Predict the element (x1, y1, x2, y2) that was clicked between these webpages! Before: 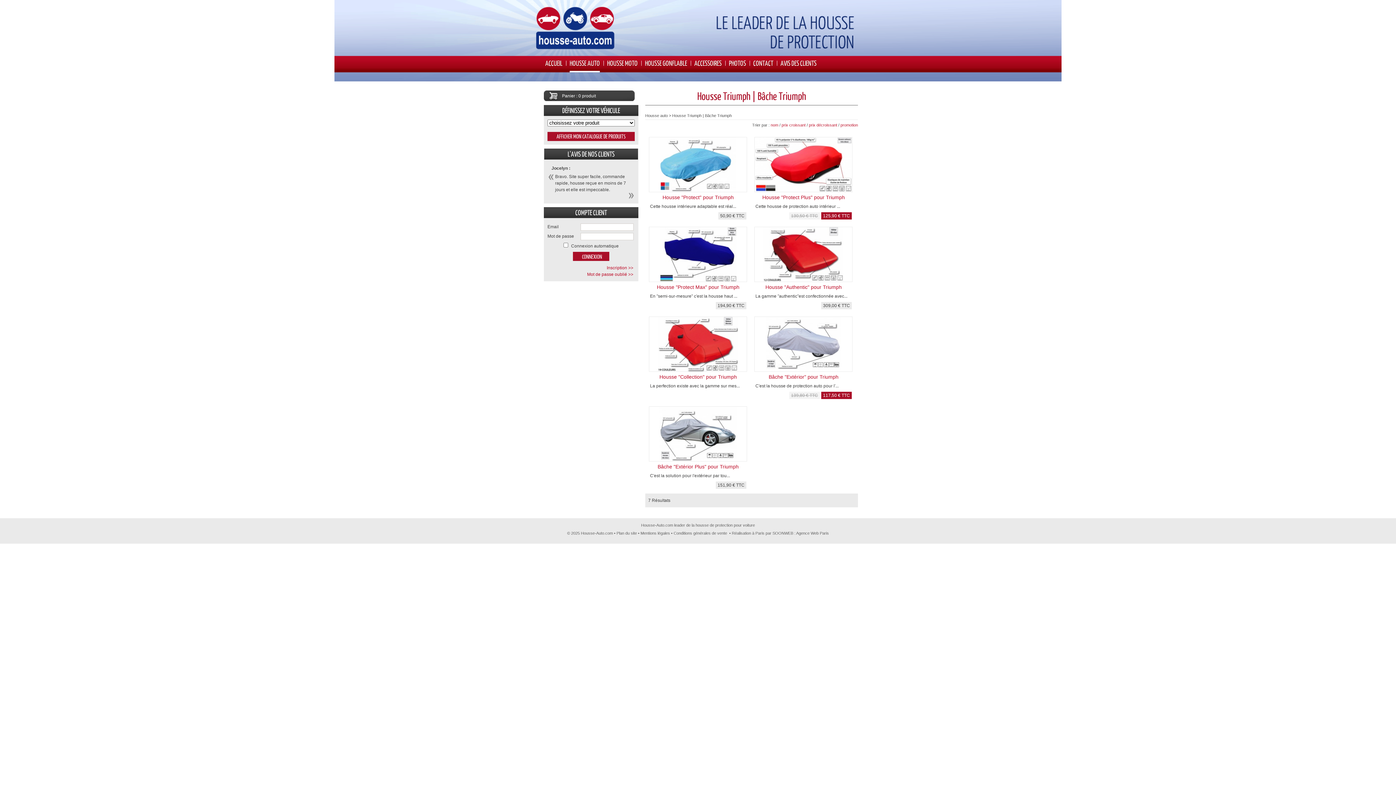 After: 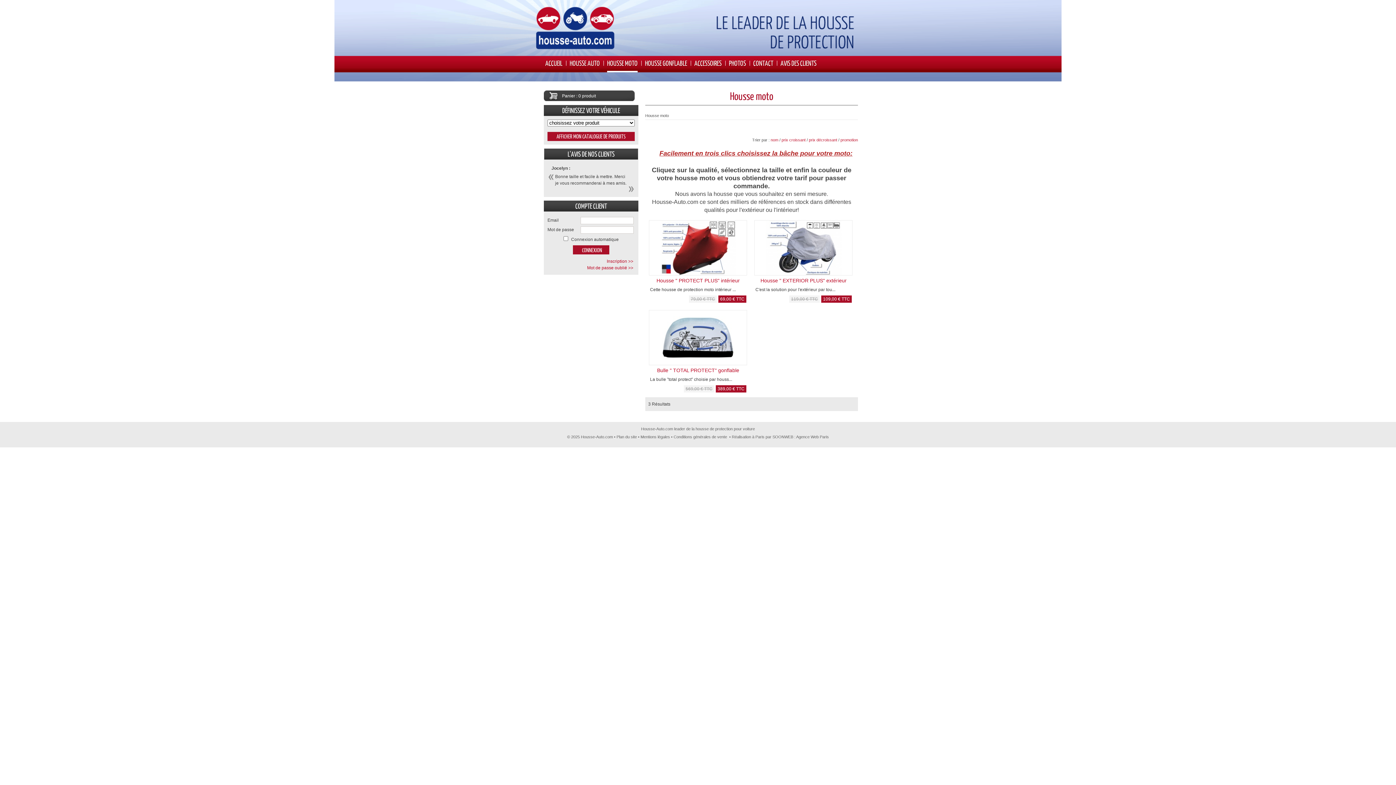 Action: bbox: (607, 55, 637, 70) label: HOUSSE MOTO